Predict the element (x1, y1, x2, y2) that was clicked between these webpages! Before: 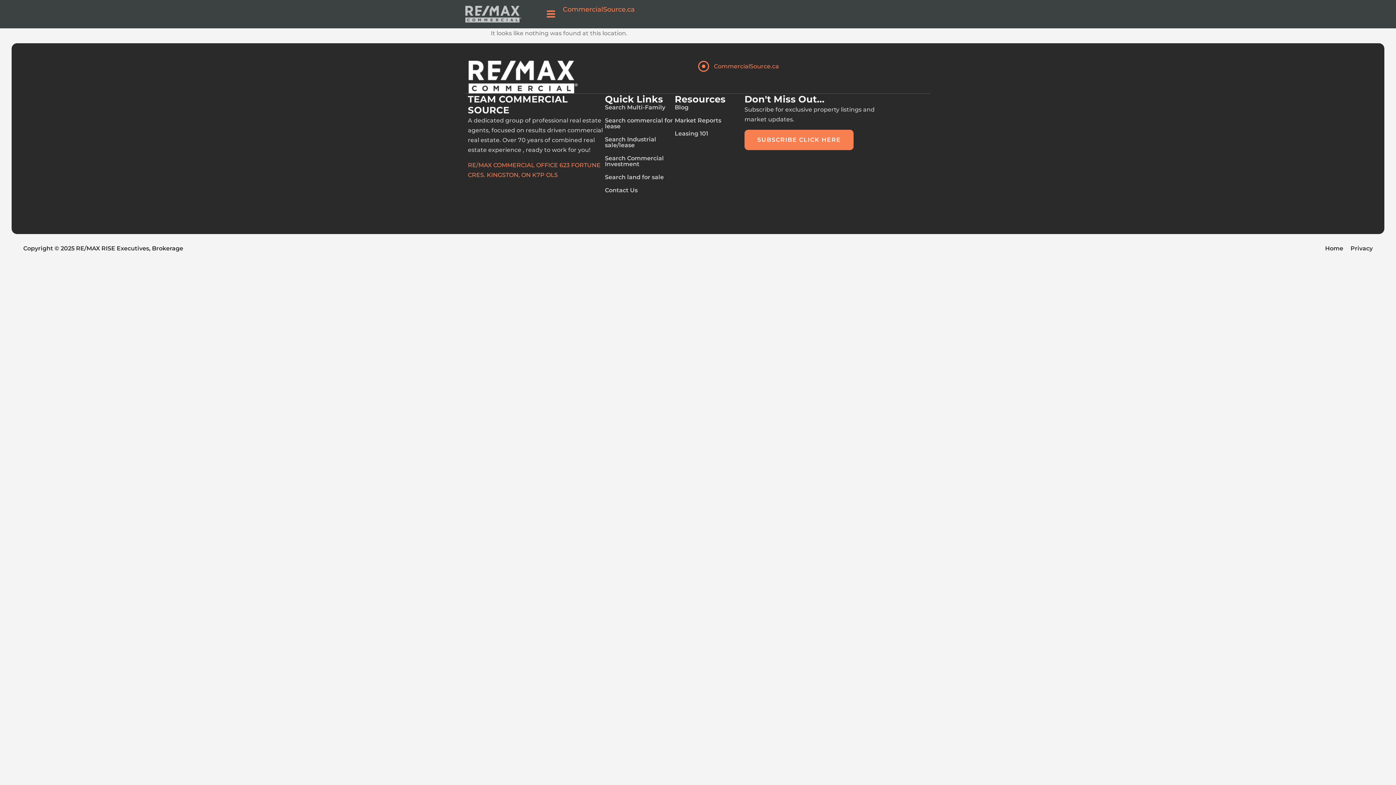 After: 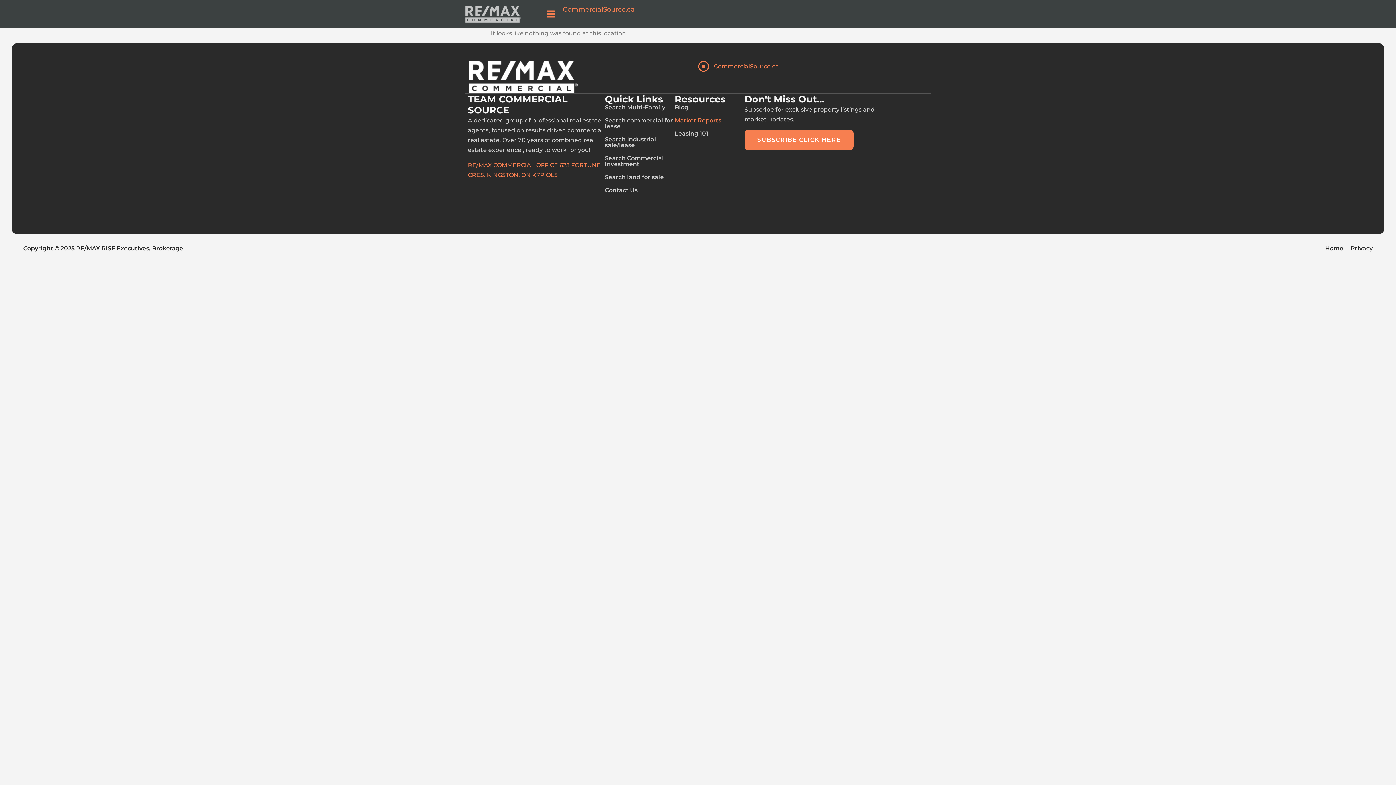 Action: bbox: (674, 117, 744, 123) label: Market Reports